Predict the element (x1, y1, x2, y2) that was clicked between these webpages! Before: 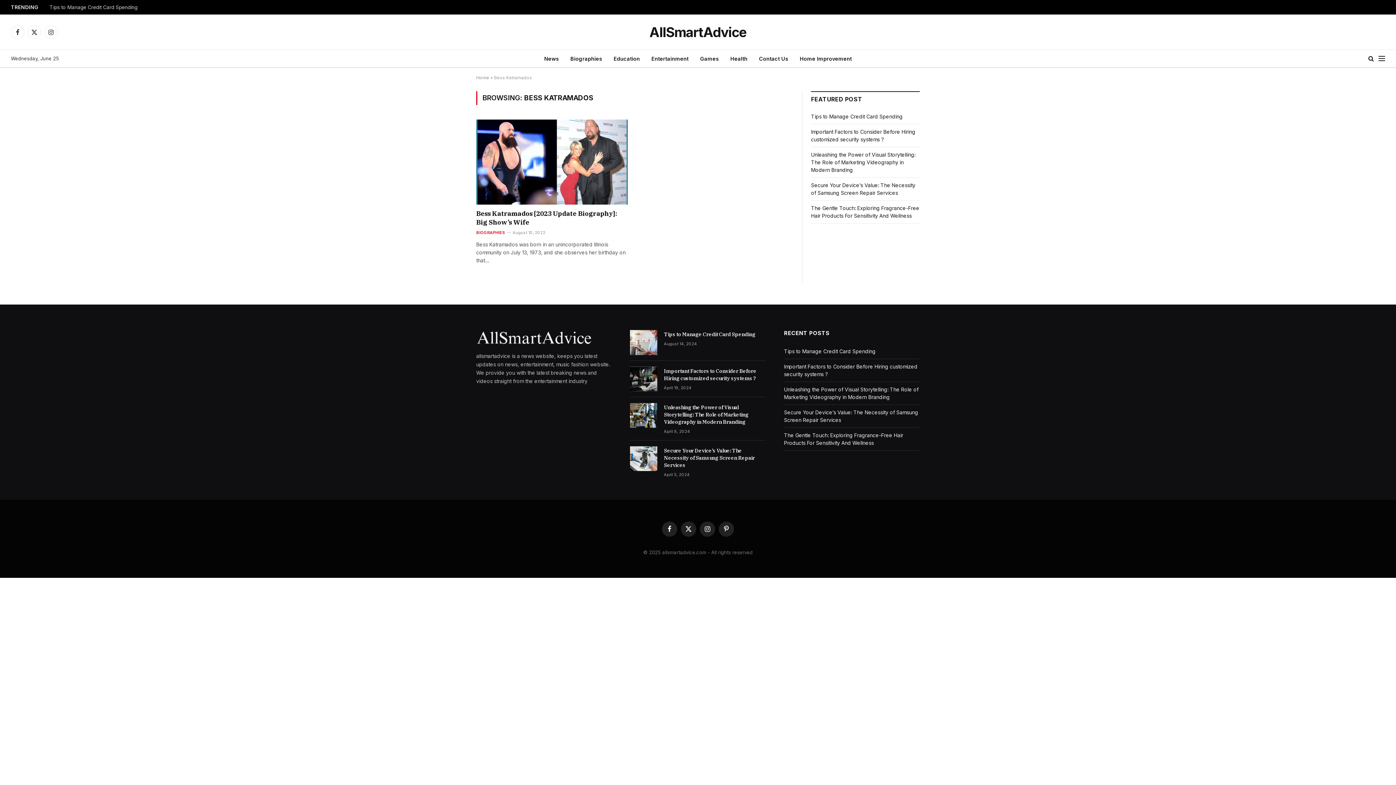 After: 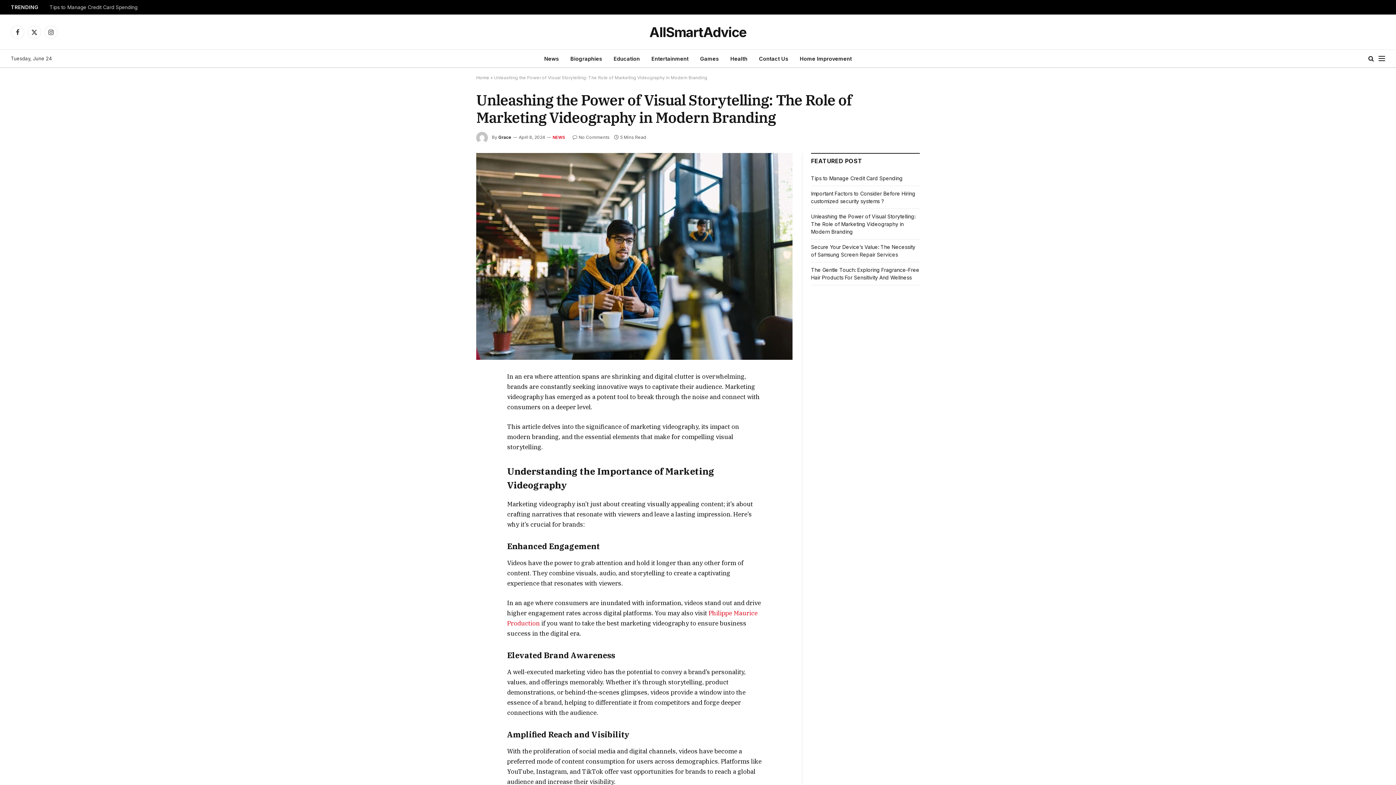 Action: bbox: (811, 151, 915, 173) label: Unleashing the Power of Visual Storytelling: The Role of Marketing Videography in Modern Branding